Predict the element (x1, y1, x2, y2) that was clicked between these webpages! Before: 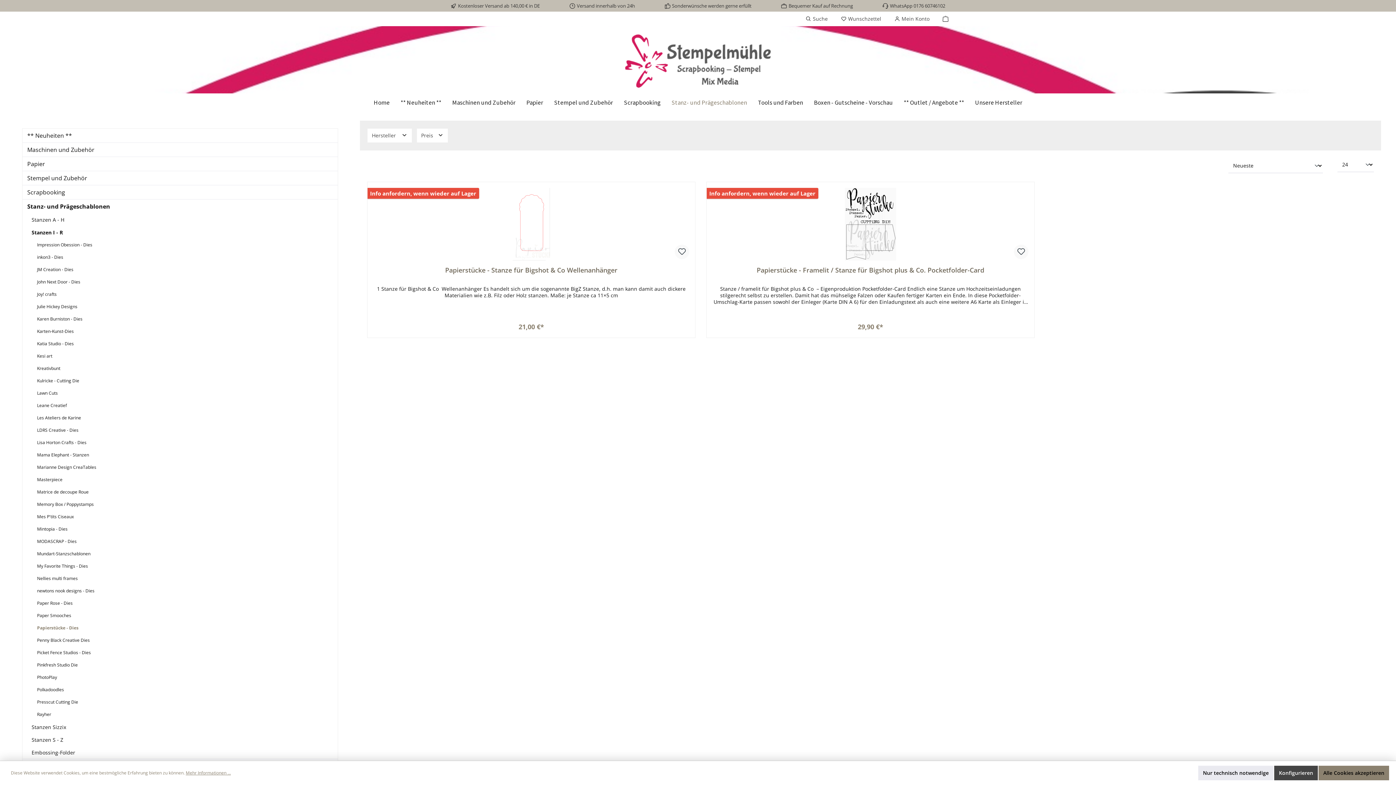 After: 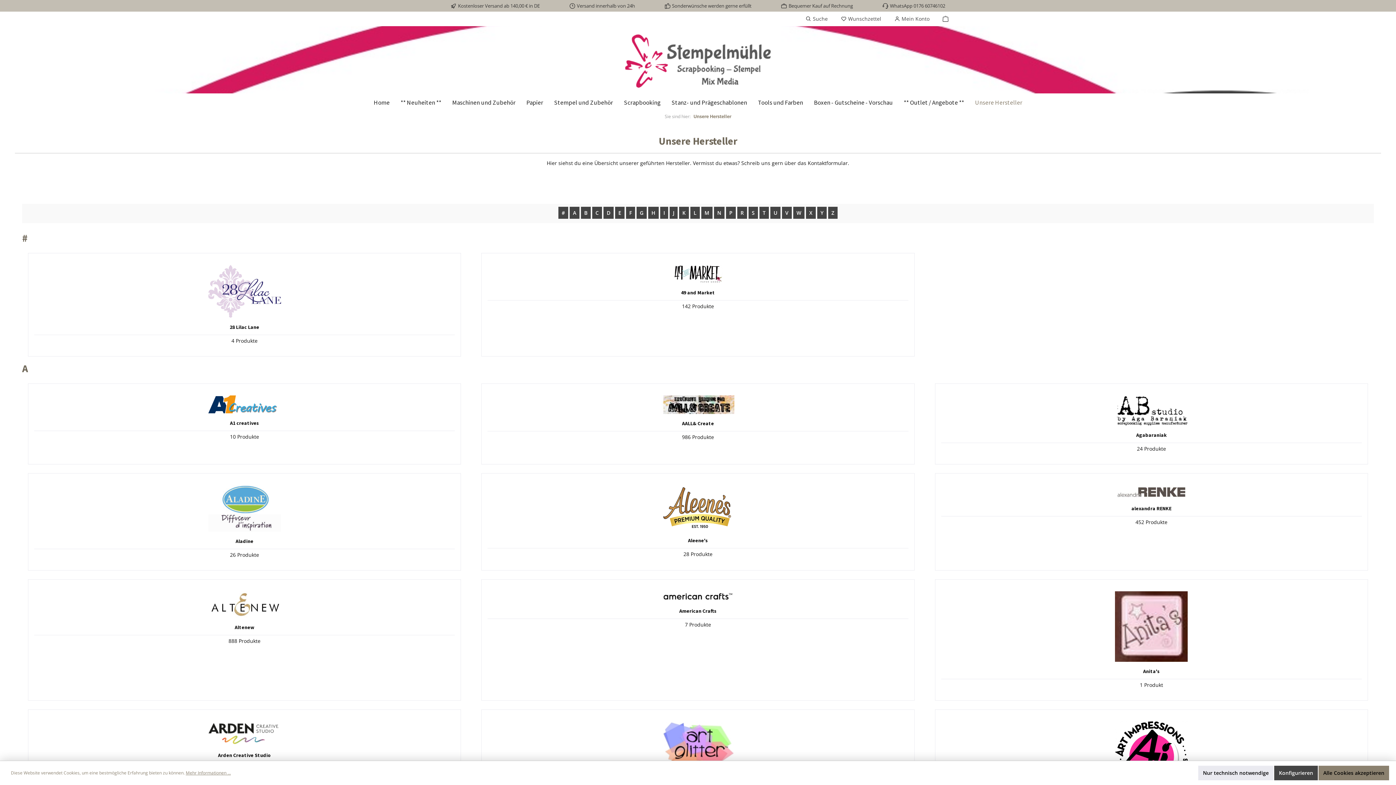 Action: label: Unsere Hersteller bbox: (969, 93, 1028, 111)